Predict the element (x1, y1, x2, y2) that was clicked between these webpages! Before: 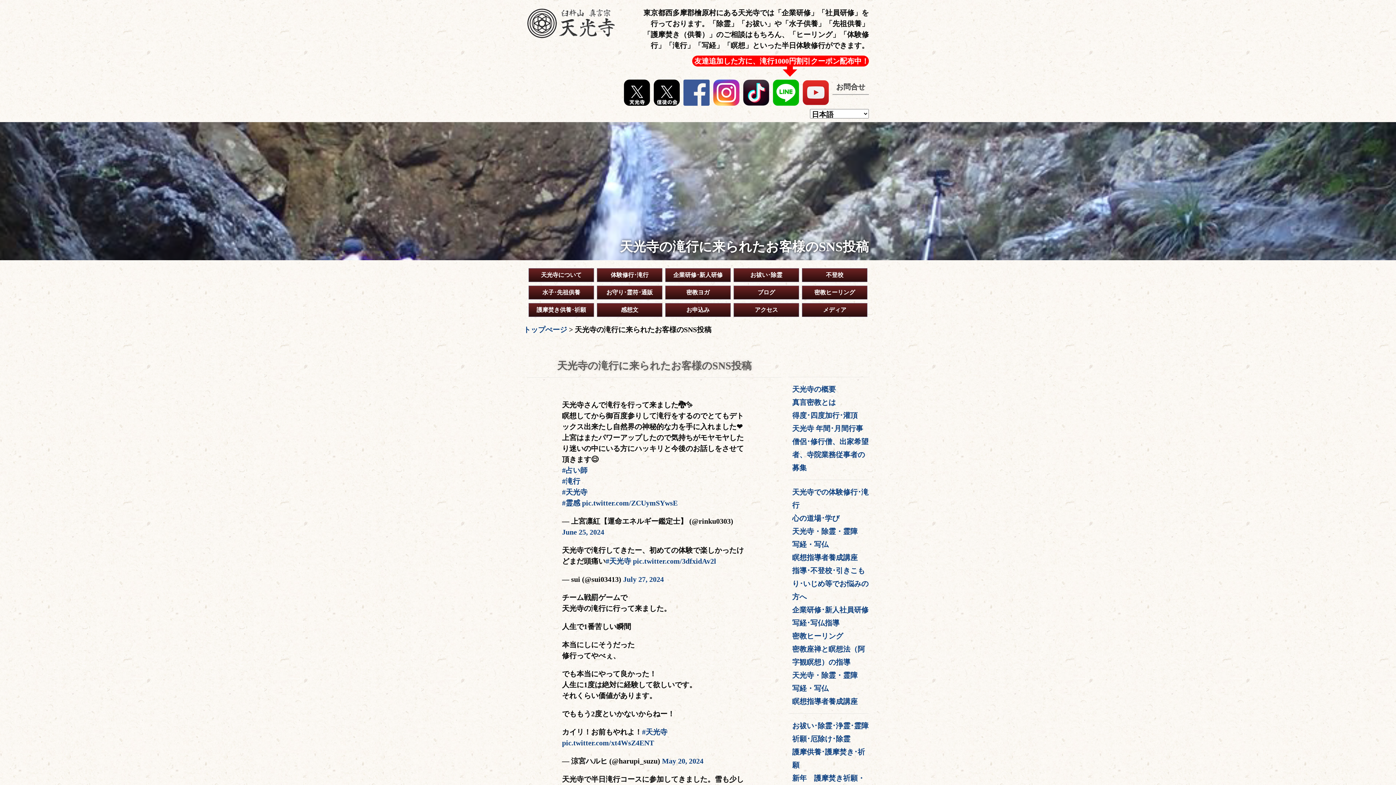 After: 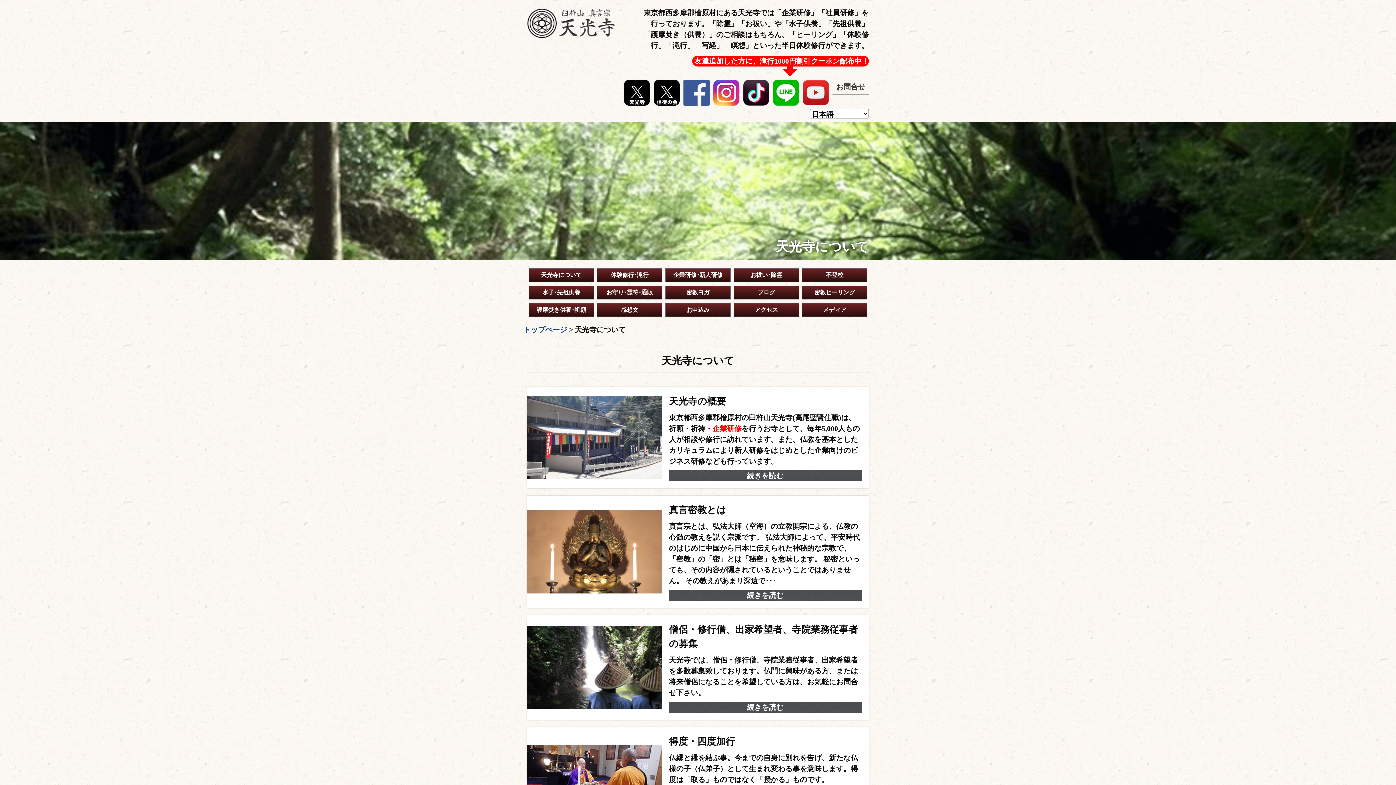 Action: bbox: (528, 268, 594, 282) label: 天光寺について